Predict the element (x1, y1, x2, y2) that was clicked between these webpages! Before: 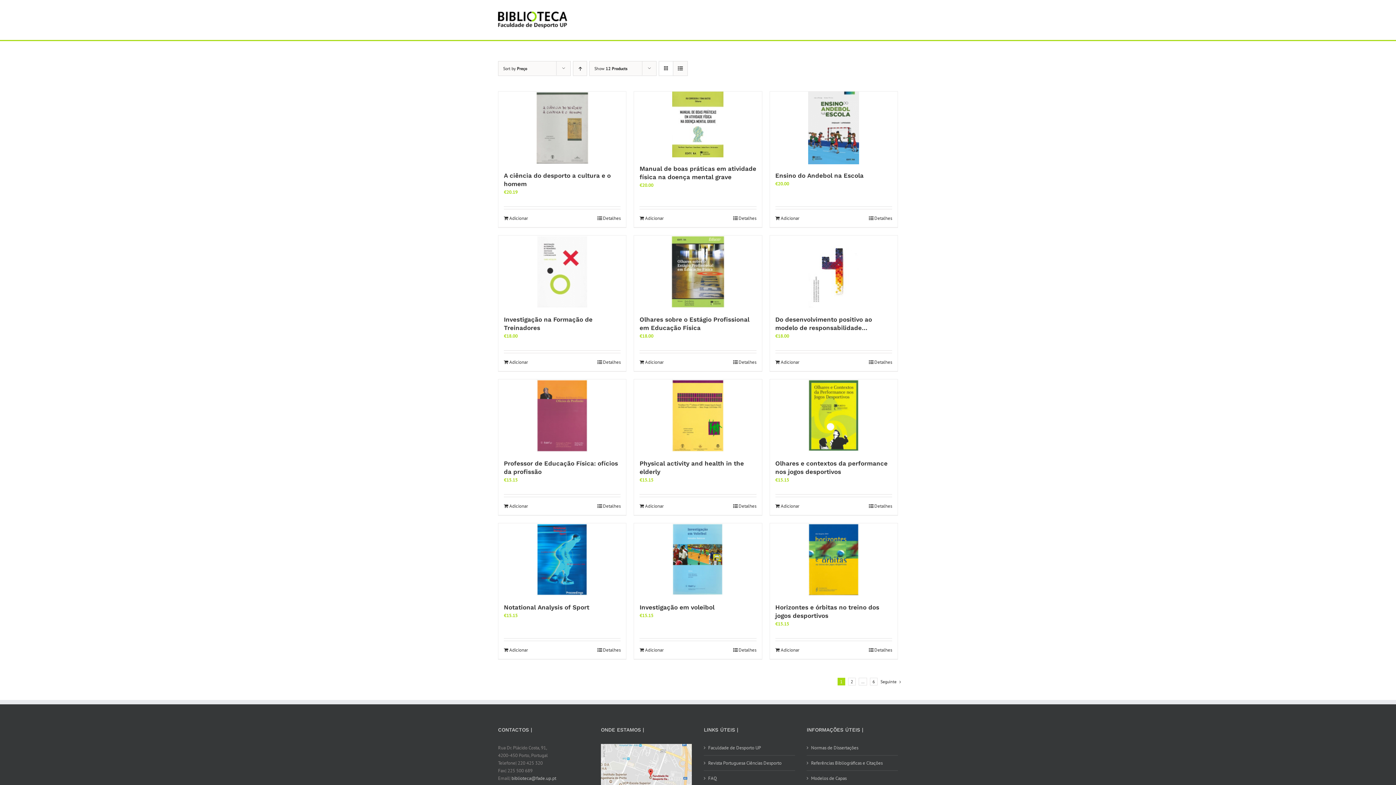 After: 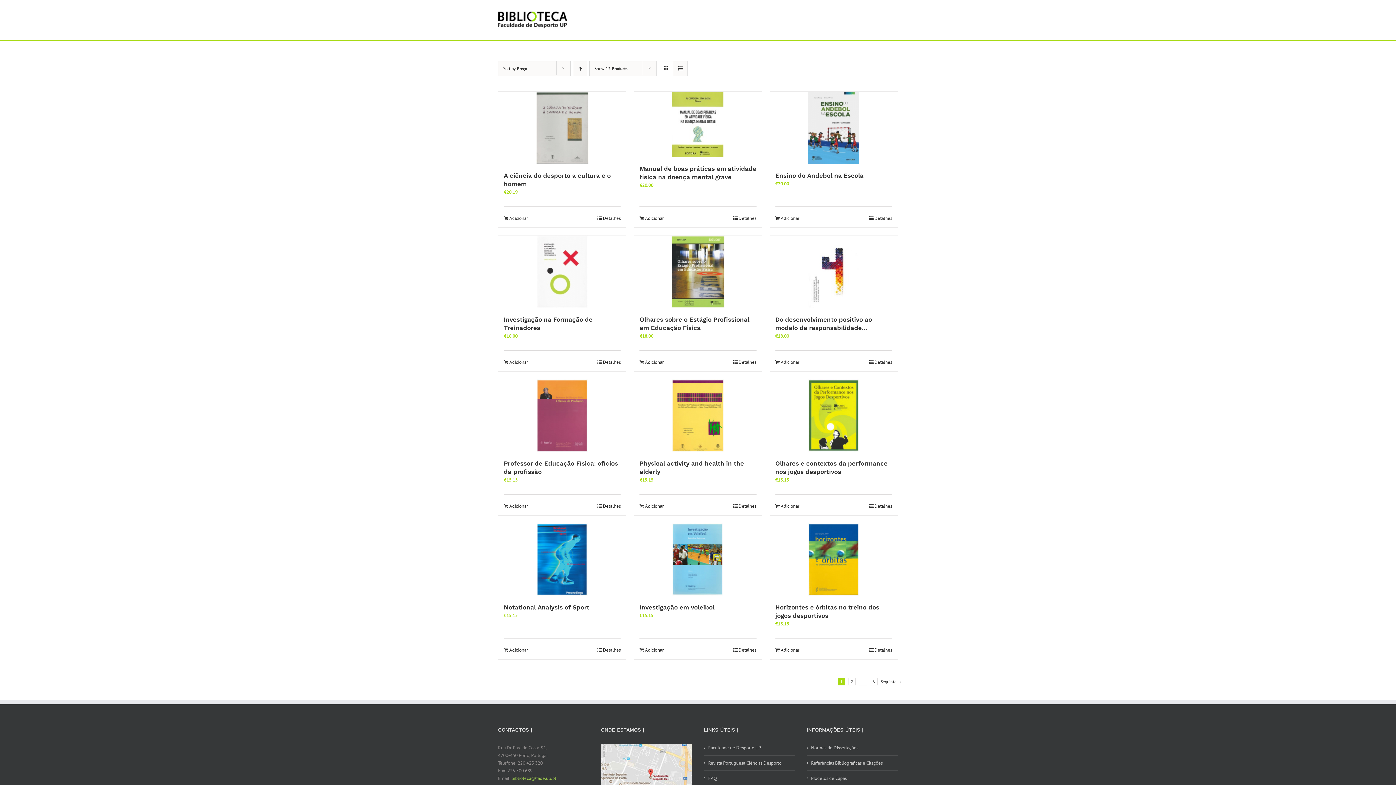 Action: label: biblioteca@fade.up.pt bbox: (511, 775, 556, 781)